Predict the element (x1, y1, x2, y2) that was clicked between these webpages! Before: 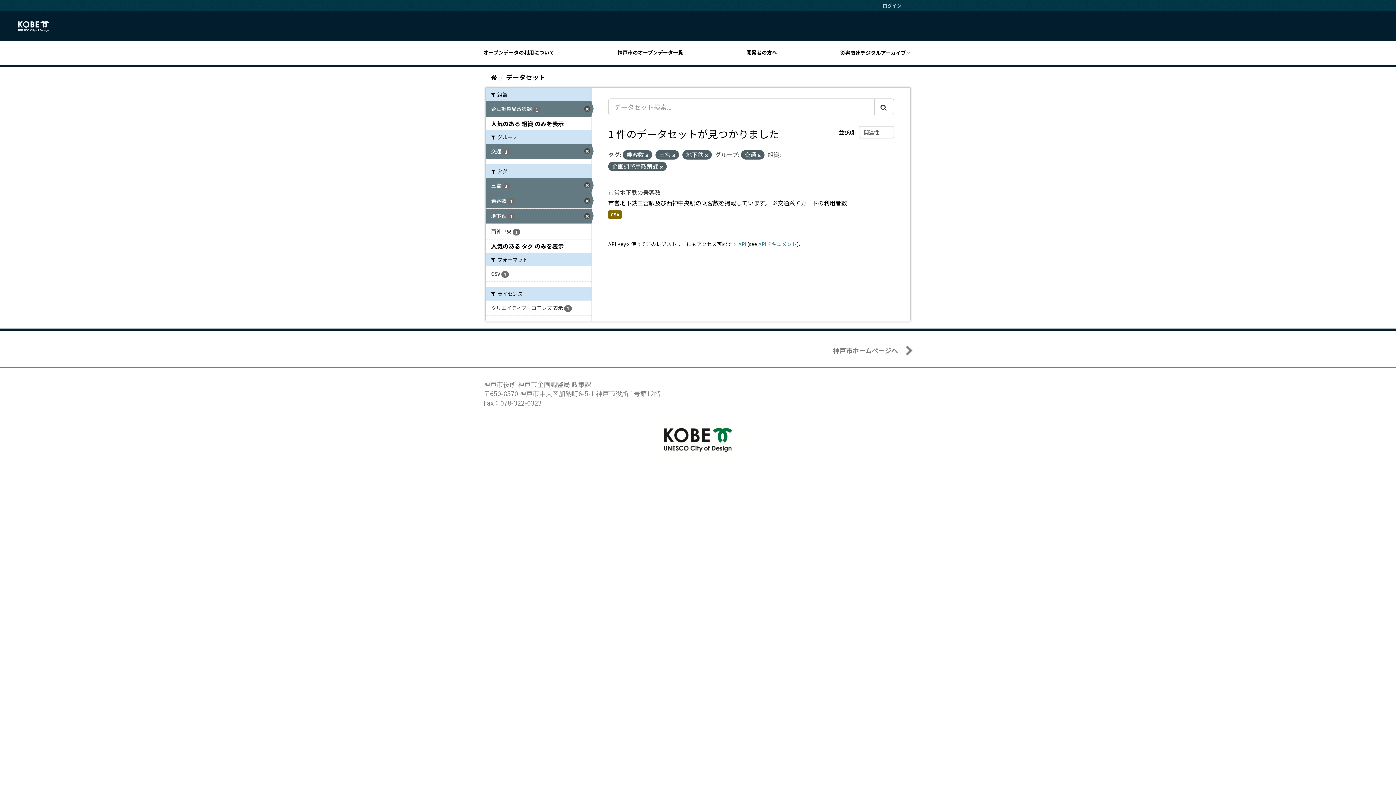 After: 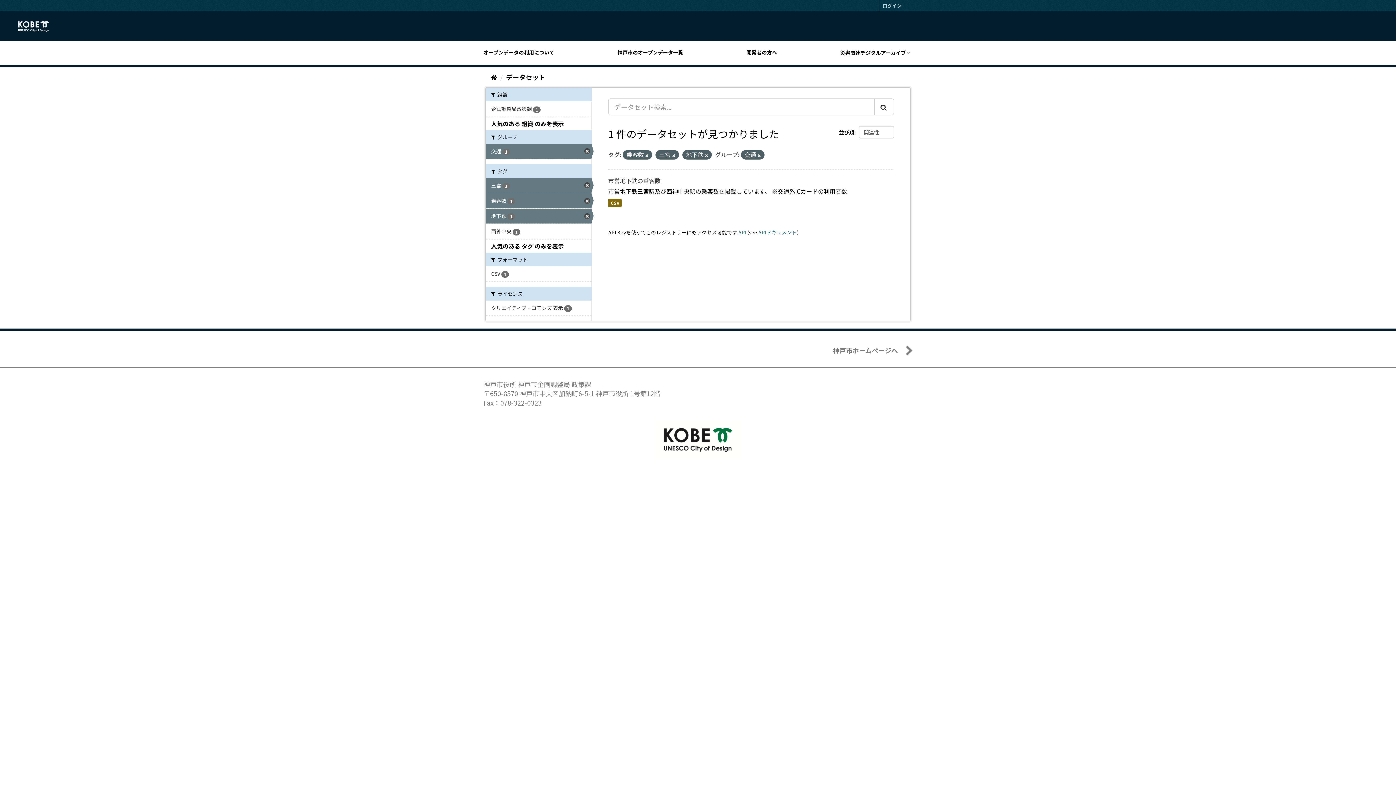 Action: bbox: (660, 164, 663, 169)